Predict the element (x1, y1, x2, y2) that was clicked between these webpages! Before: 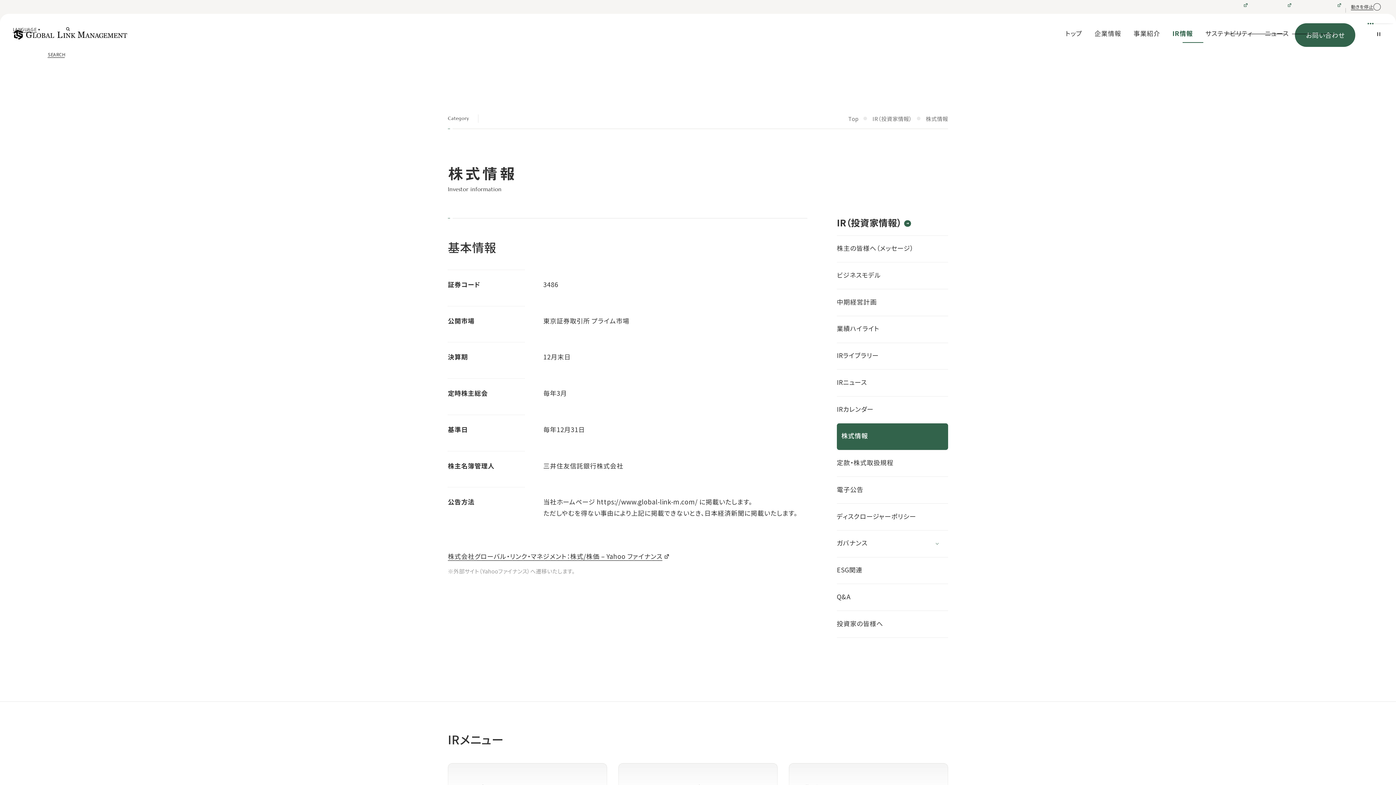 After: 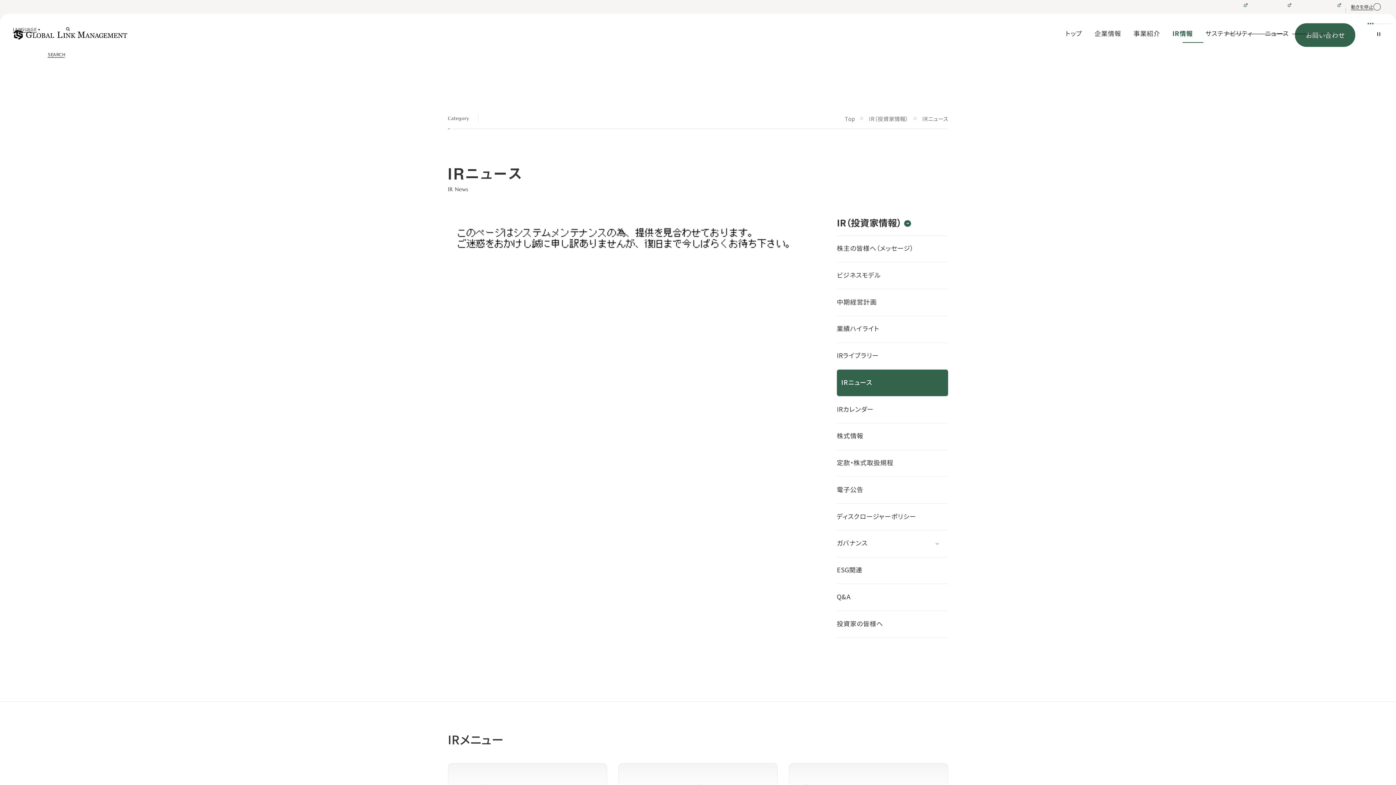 Action: label: IRニュース bbox: (837, 369, 948, 396)